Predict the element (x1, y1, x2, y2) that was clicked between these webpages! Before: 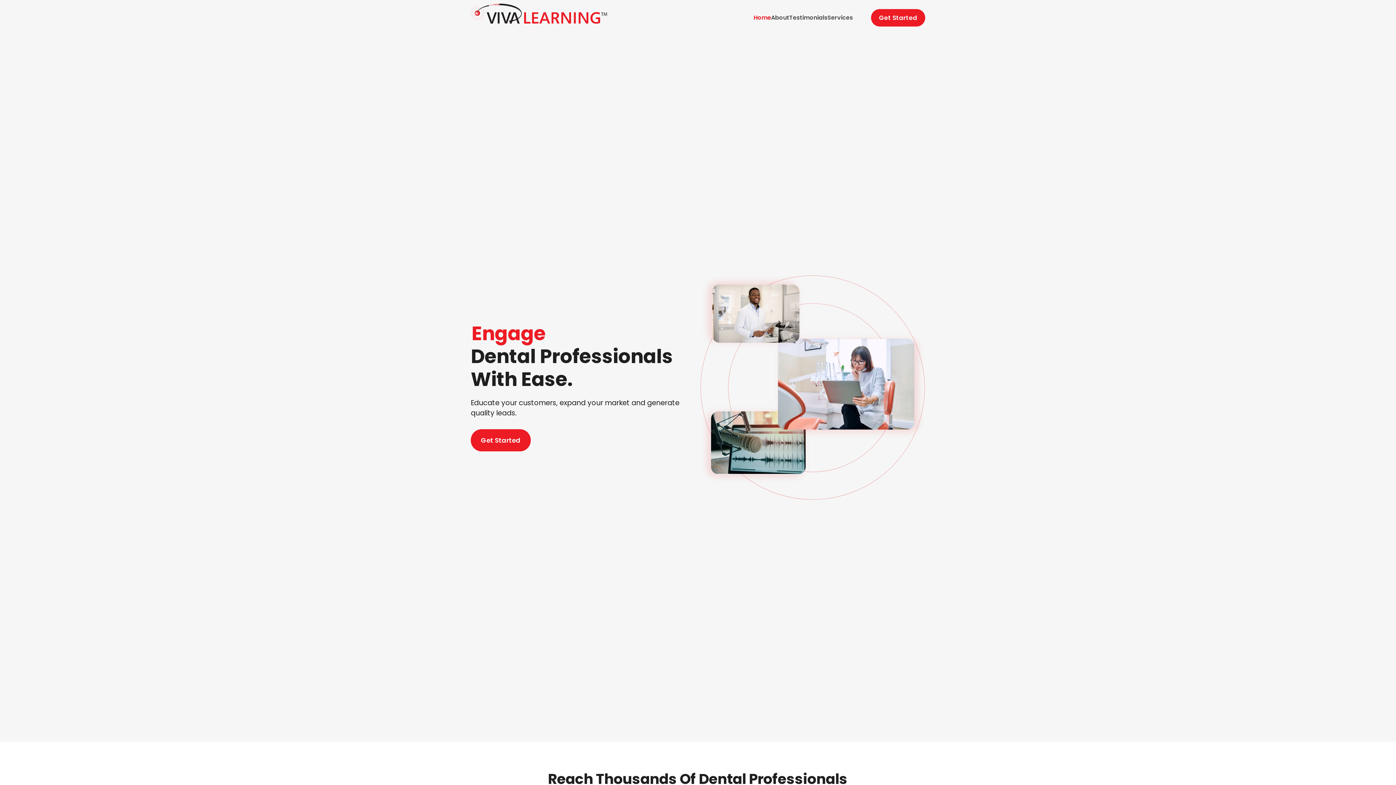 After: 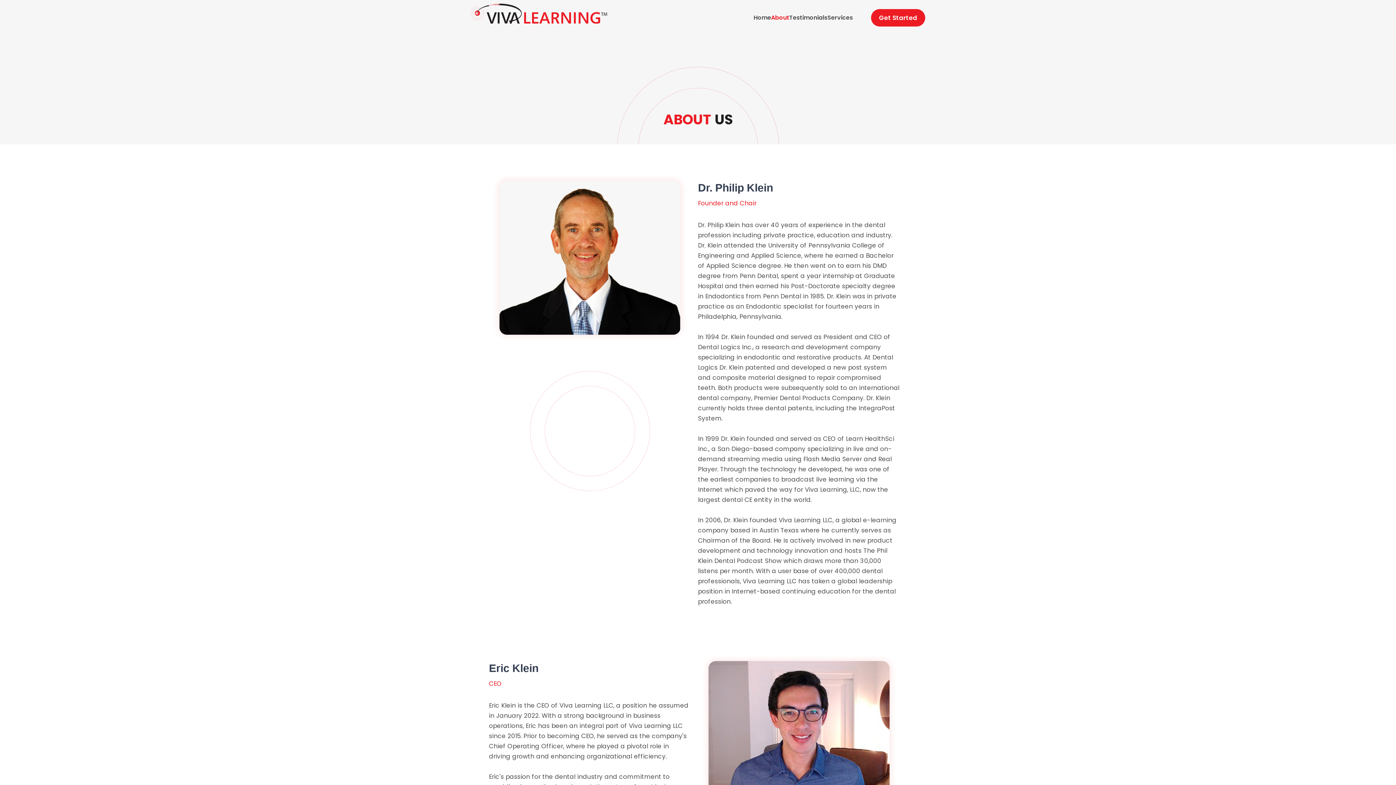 Action: label: About bbox: (771, 3, 789, 31)